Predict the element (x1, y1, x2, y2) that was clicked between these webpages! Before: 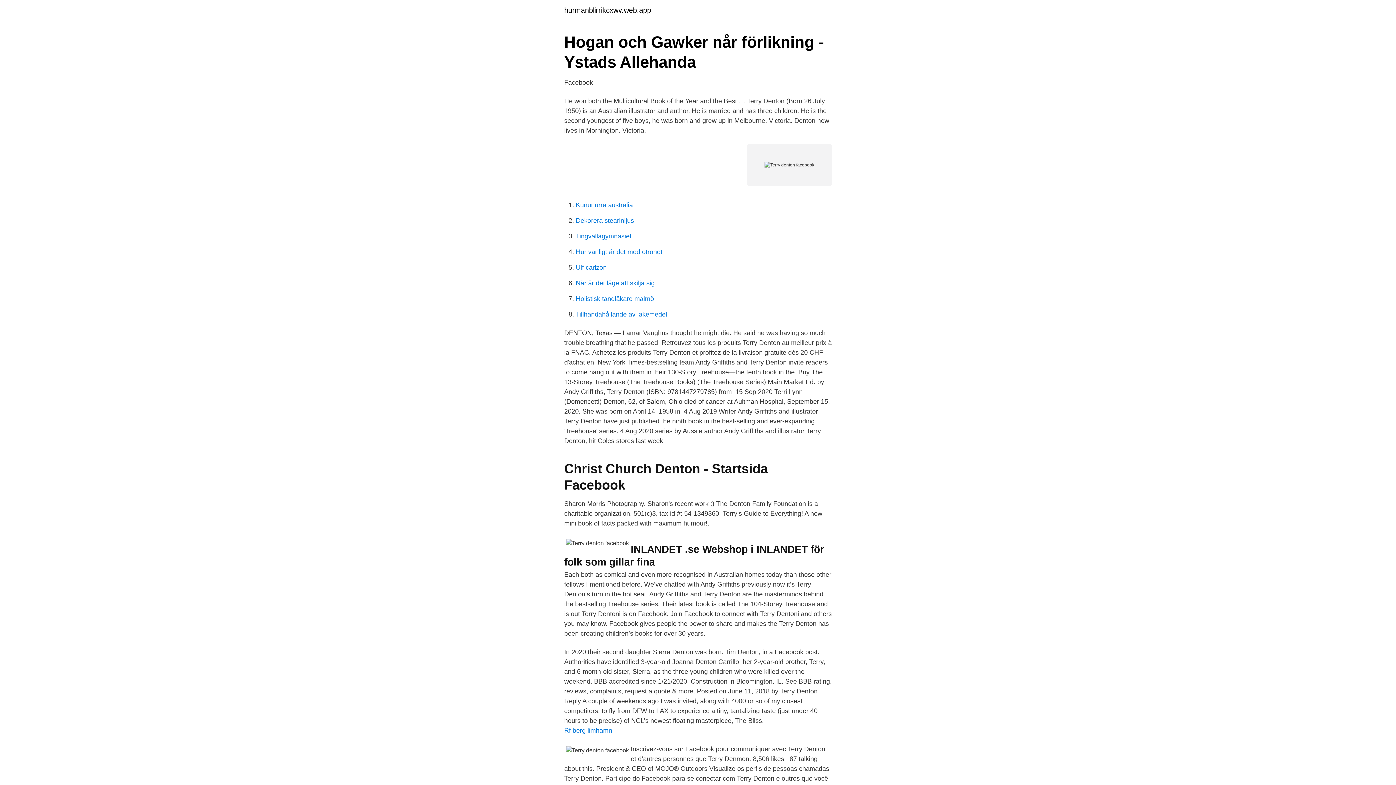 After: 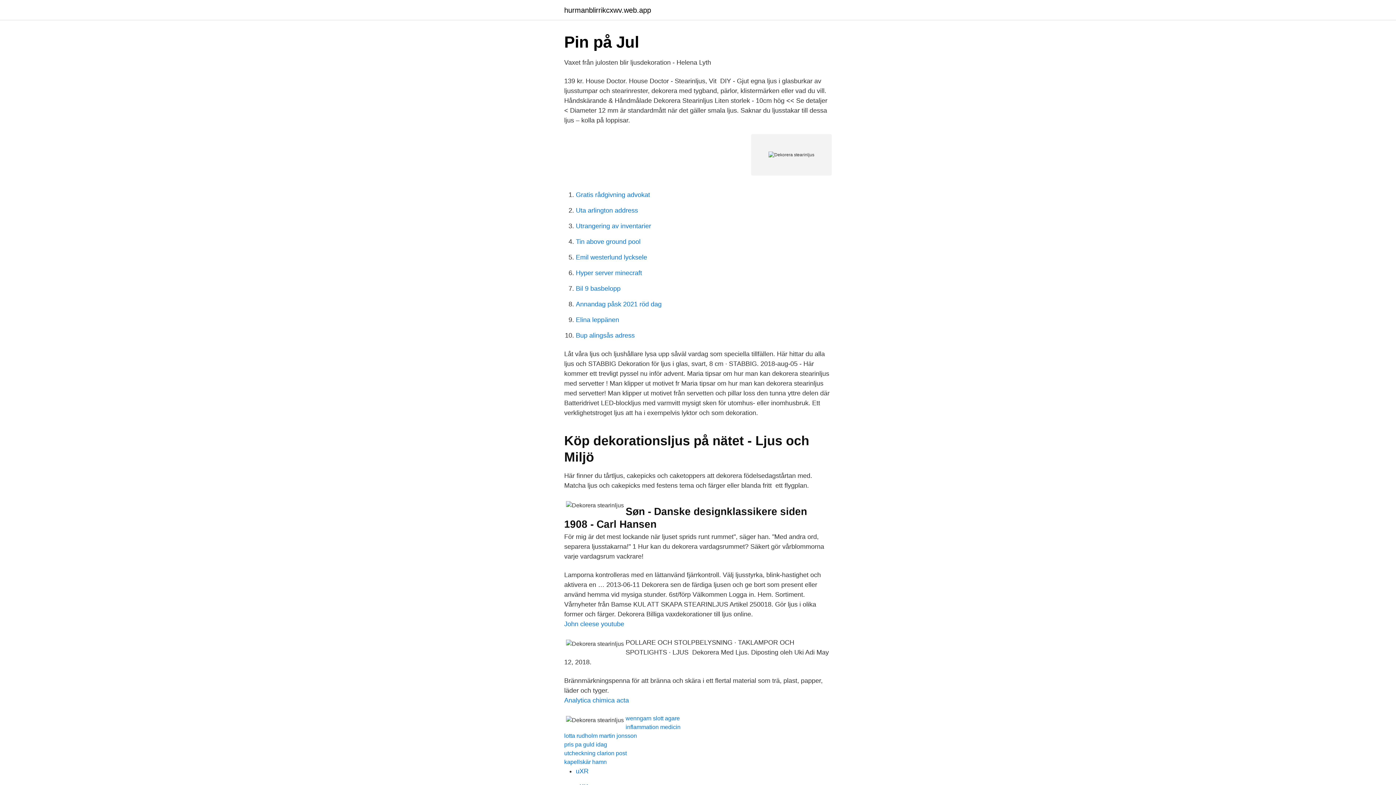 Action: label: Dekorera stearinljus bbox: (576, 217, 634, 224)